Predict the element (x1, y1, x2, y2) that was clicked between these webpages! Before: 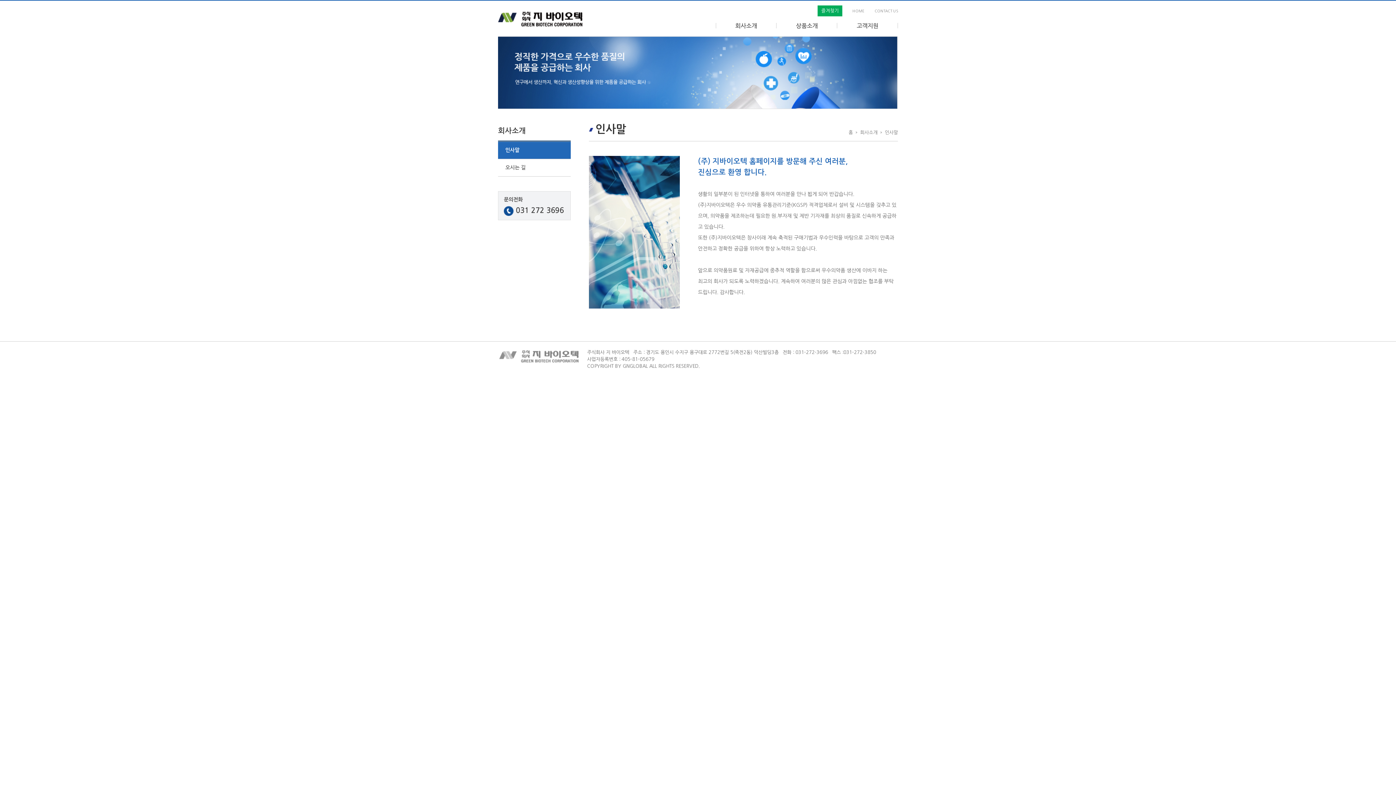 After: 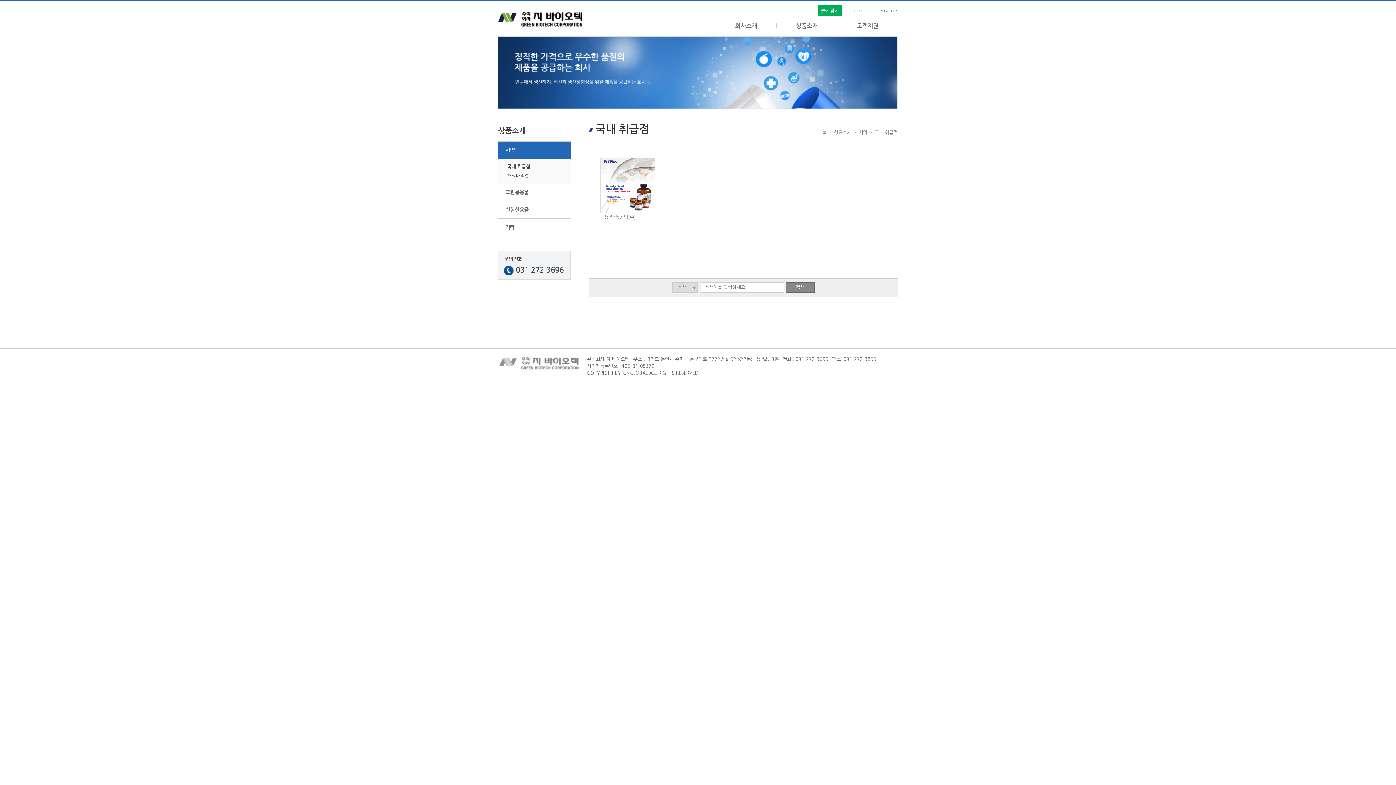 Action: label: 상품소개 bbox: (796, 23, 818, 28)